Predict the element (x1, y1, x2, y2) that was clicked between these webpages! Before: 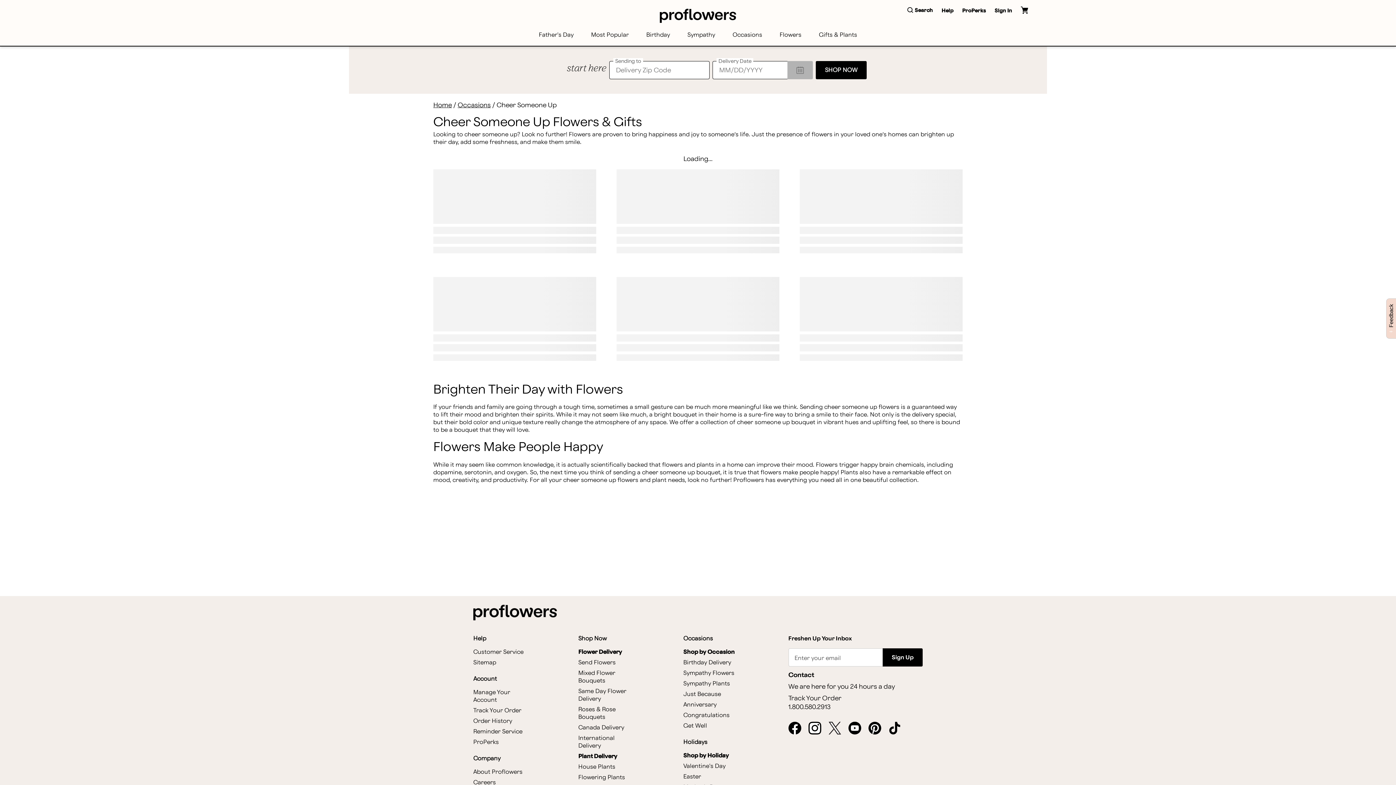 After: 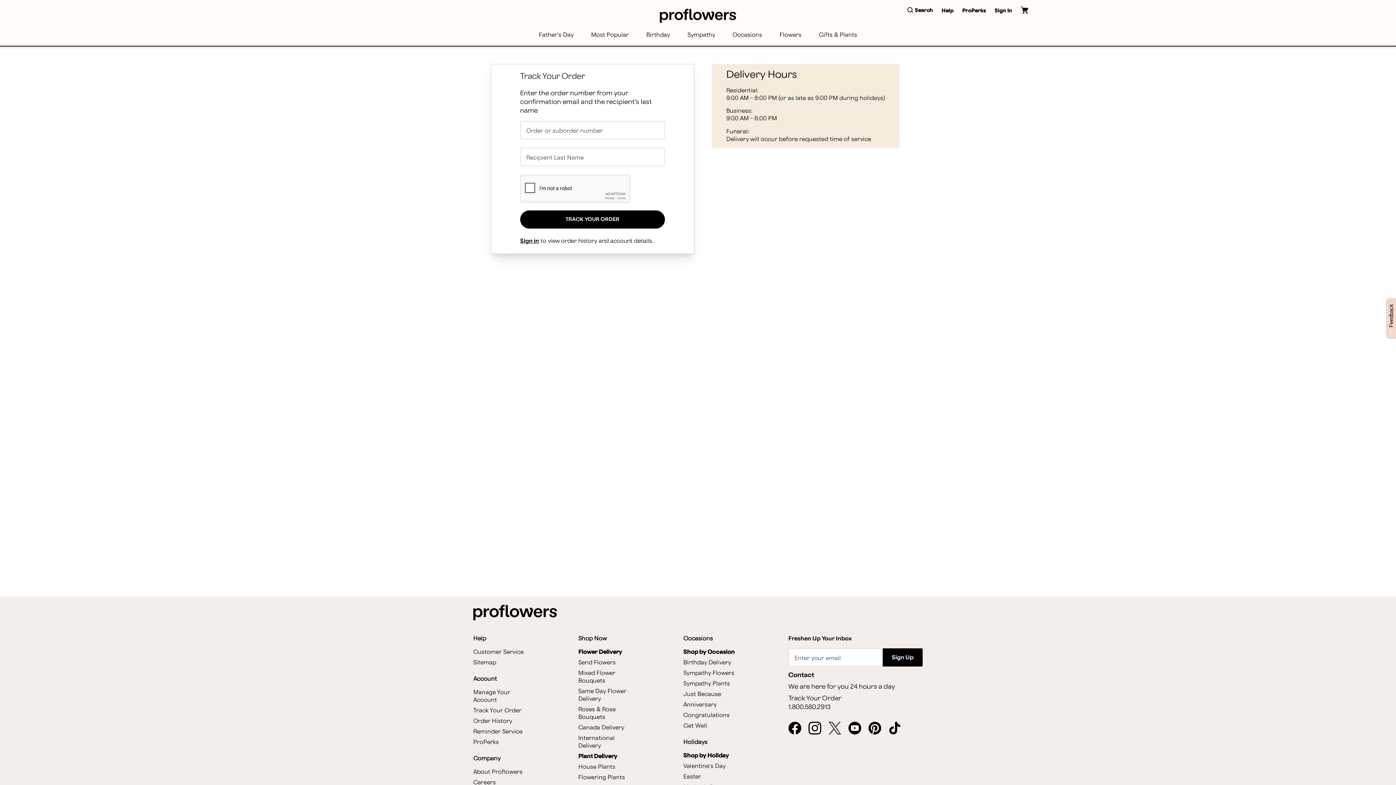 Action: bbox: (788, 696, 841, 701) label: Track Your Order